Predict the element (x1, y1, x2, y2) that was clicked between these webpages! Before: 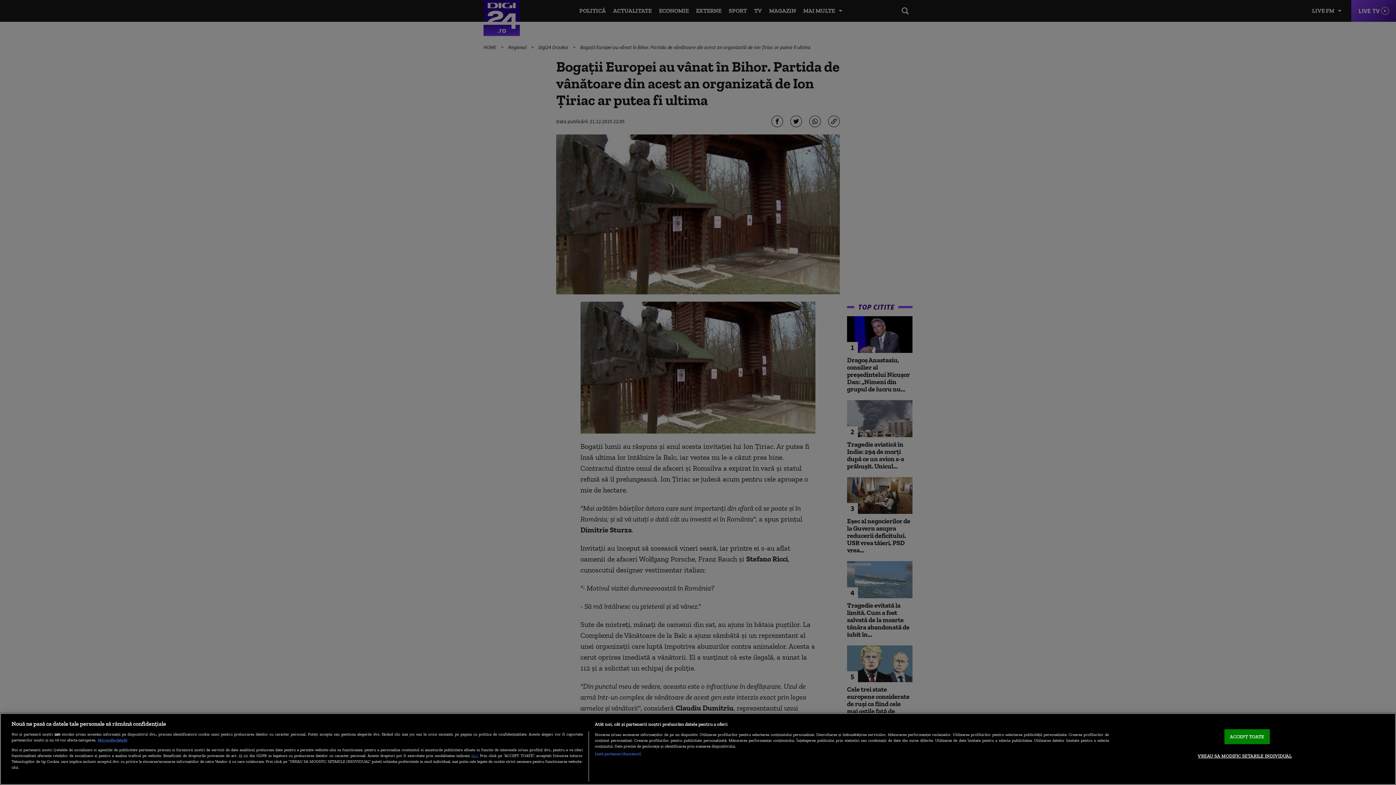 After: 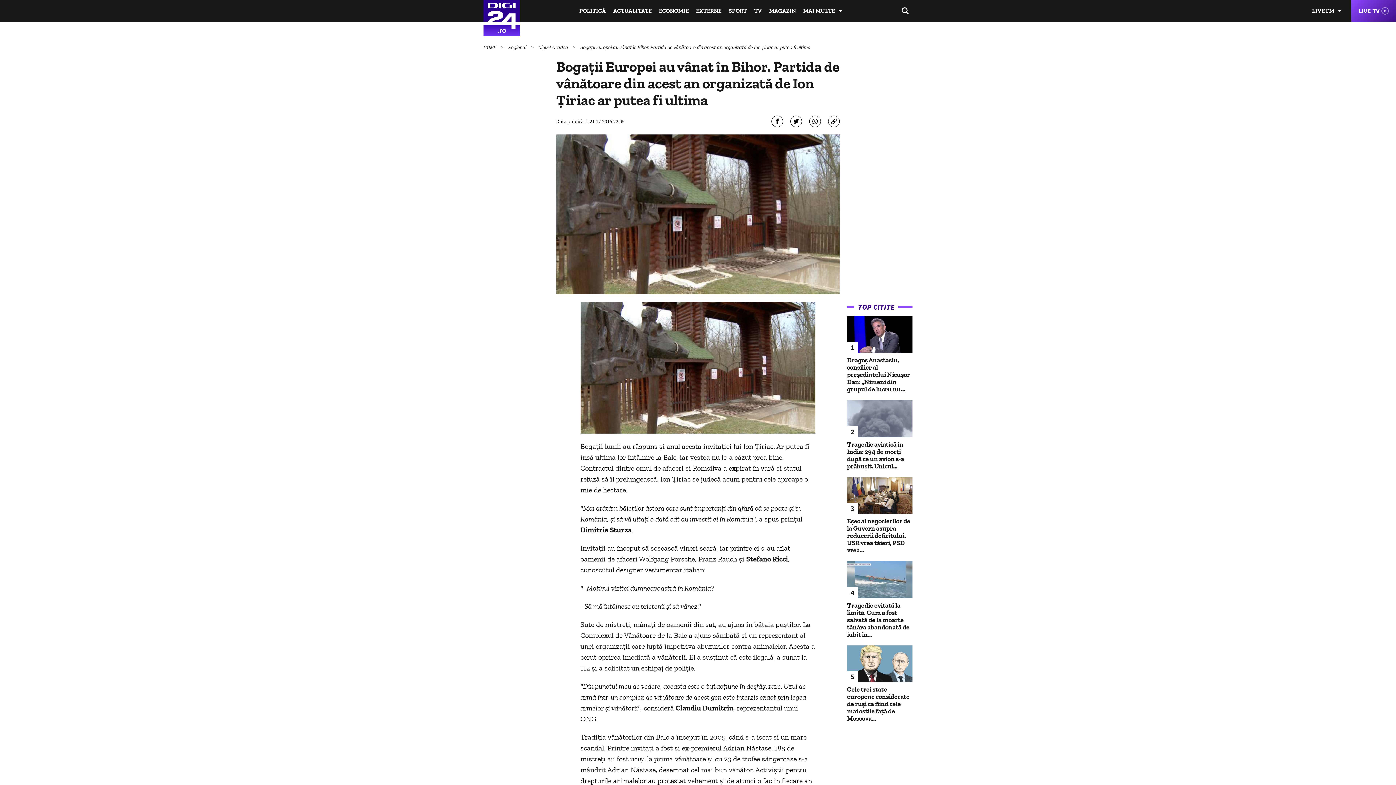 Action: bbox: (1224, 729, 1270, 744) label: ACCEPT TOATE